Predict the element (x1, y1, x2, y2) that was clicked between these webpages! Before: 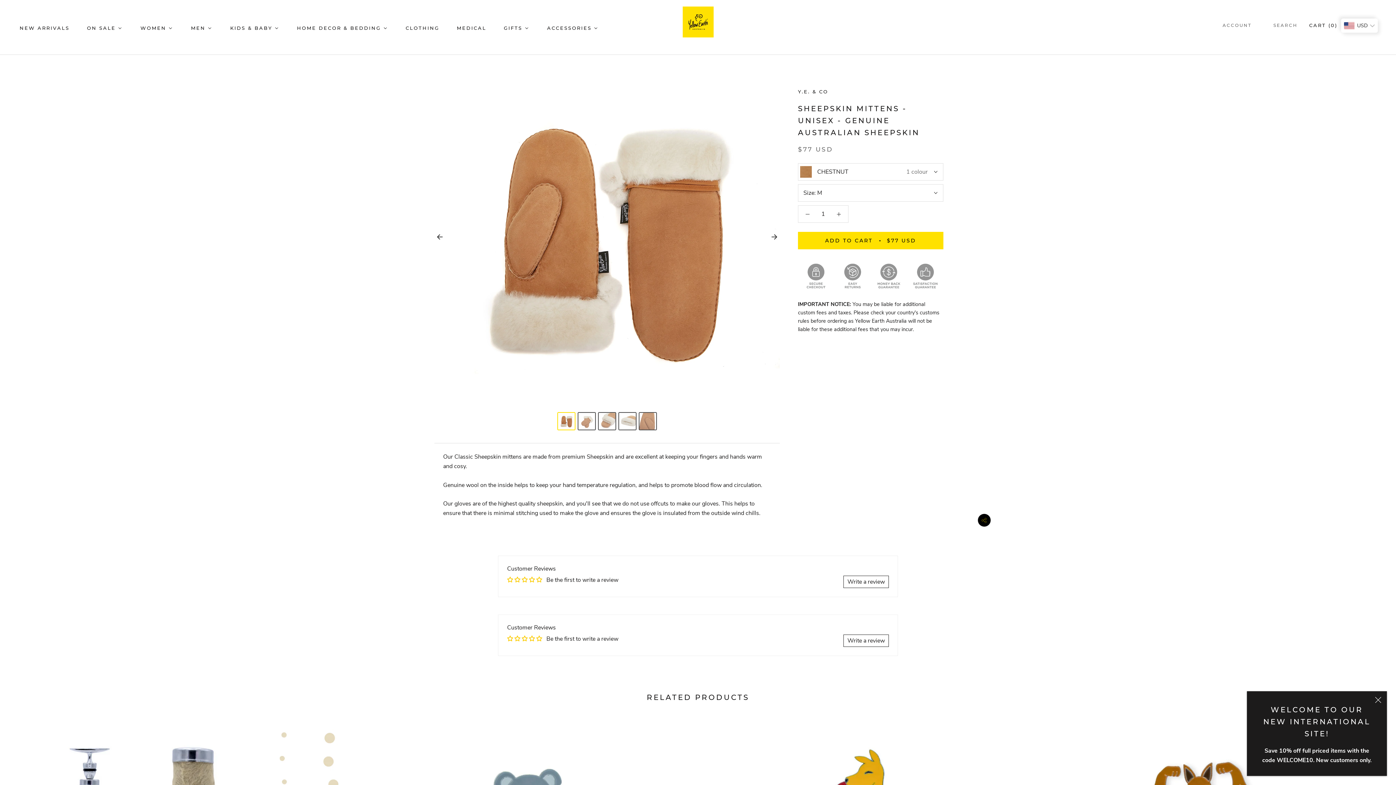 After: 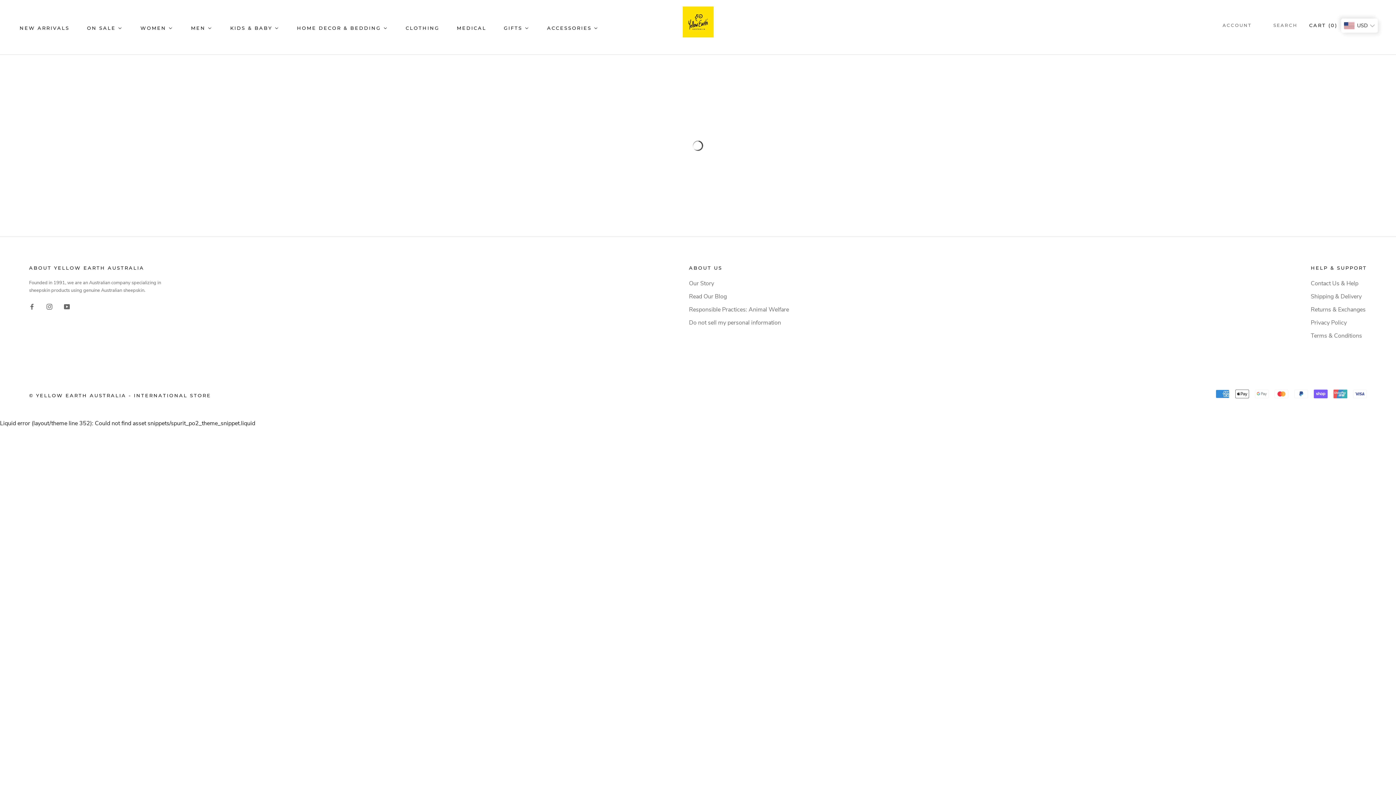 Action: label: Clothing bbox: (404, 24, 440, 30)